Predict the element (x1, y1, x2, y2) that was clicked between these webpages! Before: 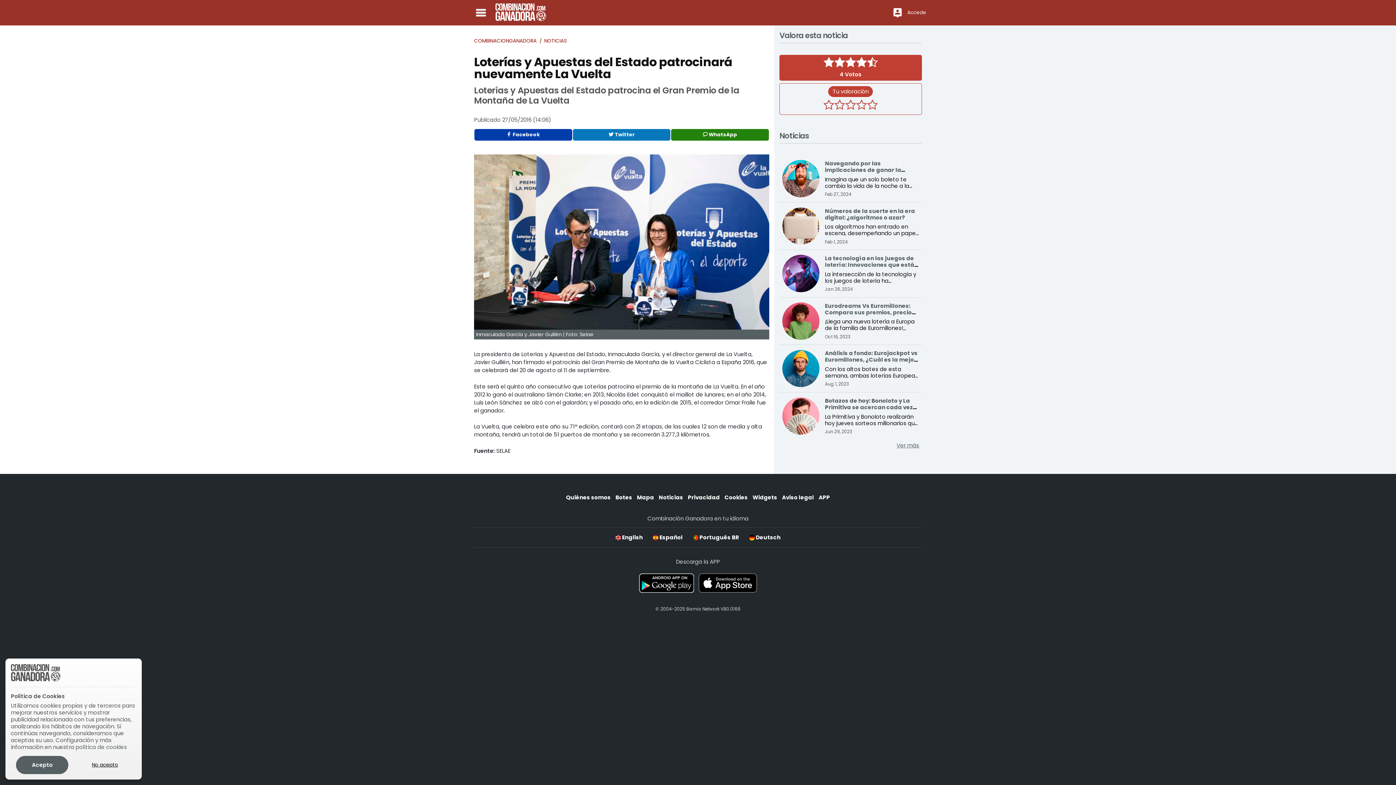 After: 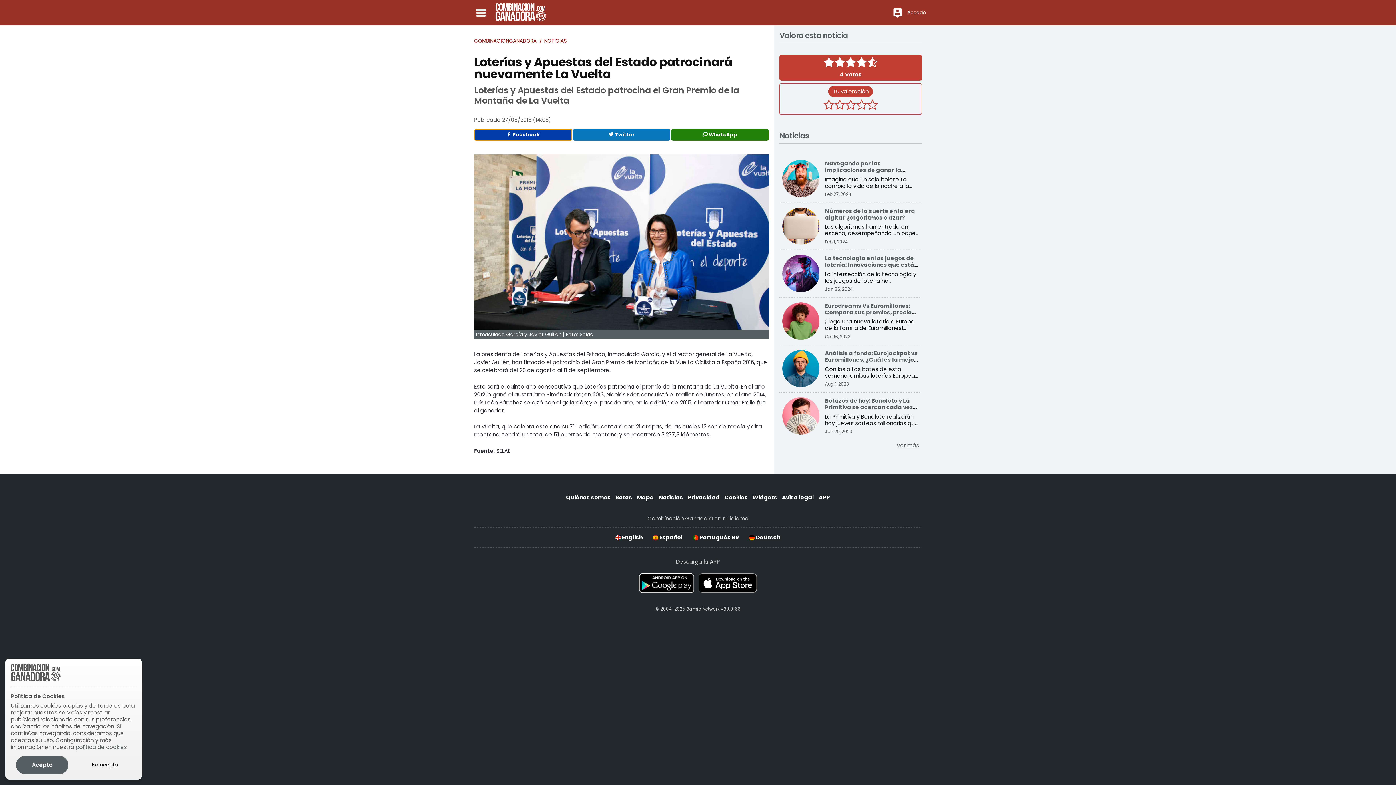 Action: bbox: (474, 129, 572, 140) label:  Facebook